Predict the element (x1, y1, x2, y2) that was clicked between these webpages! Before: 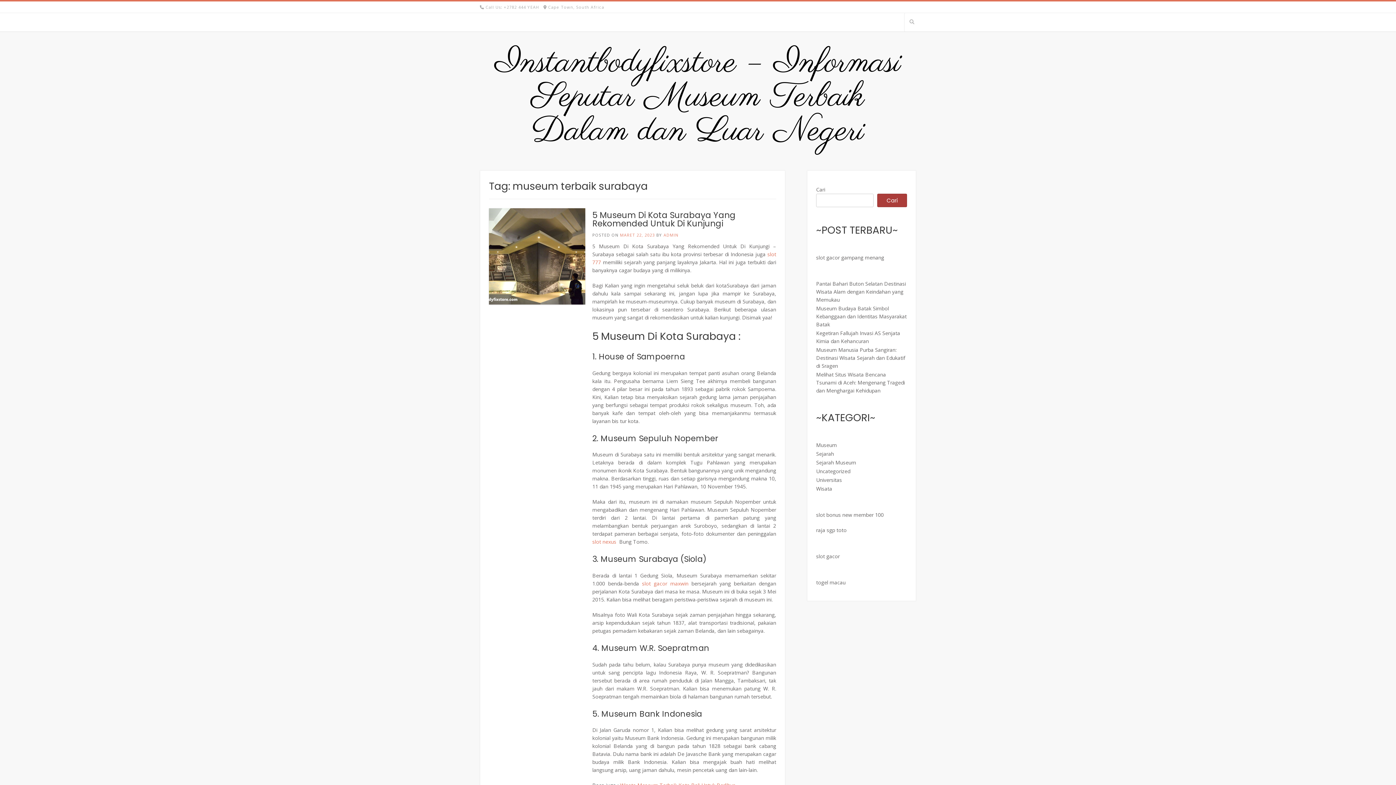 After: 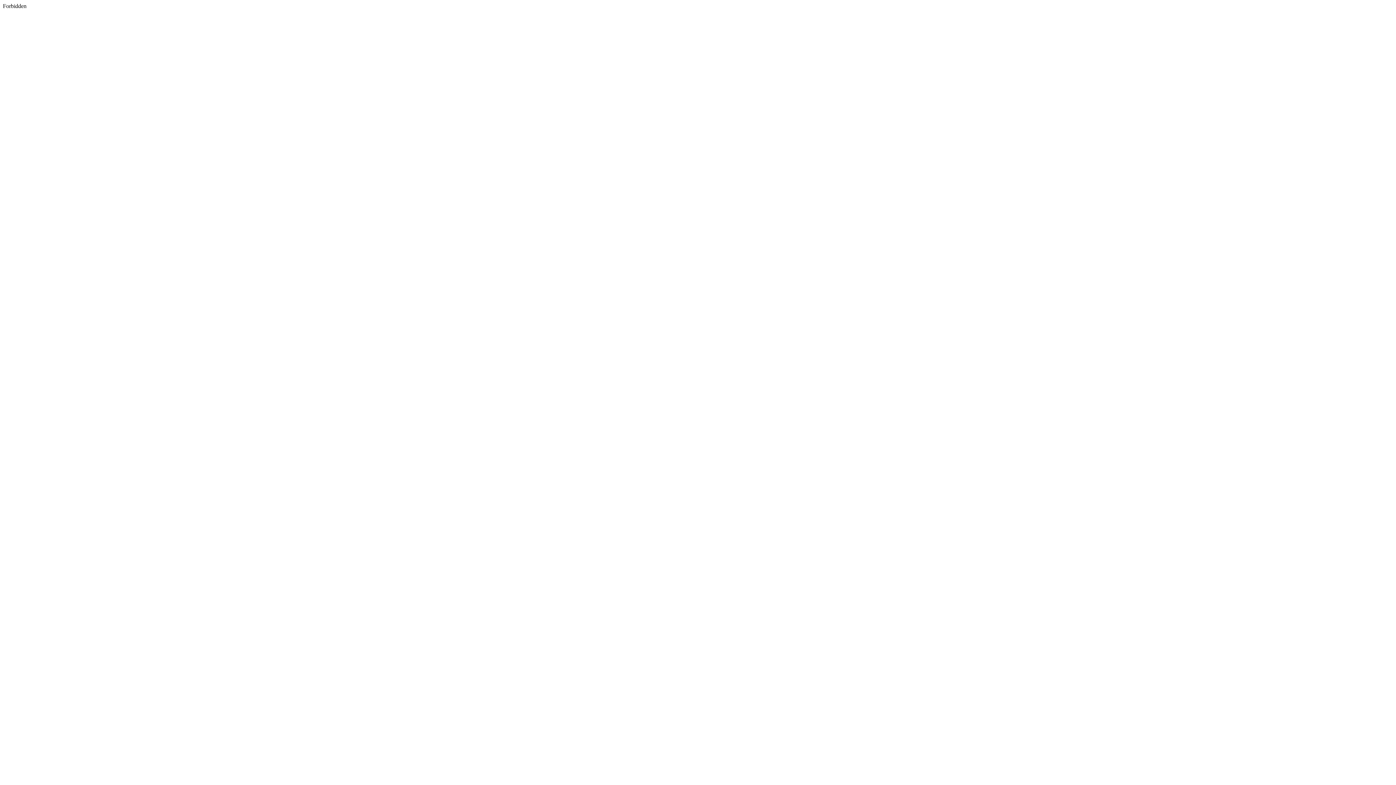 Action: bbox: (642, 580, 688, 587) label: slot gacor maxwin